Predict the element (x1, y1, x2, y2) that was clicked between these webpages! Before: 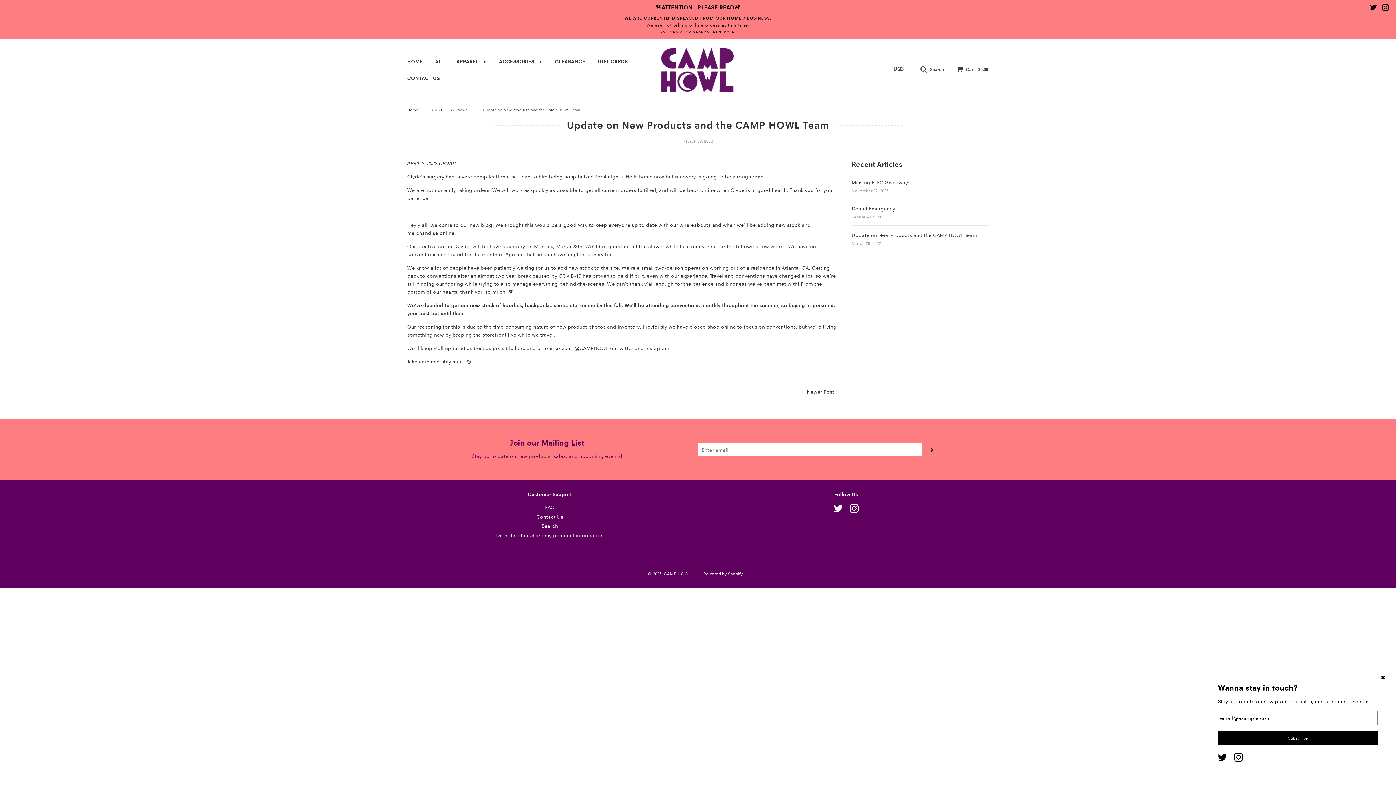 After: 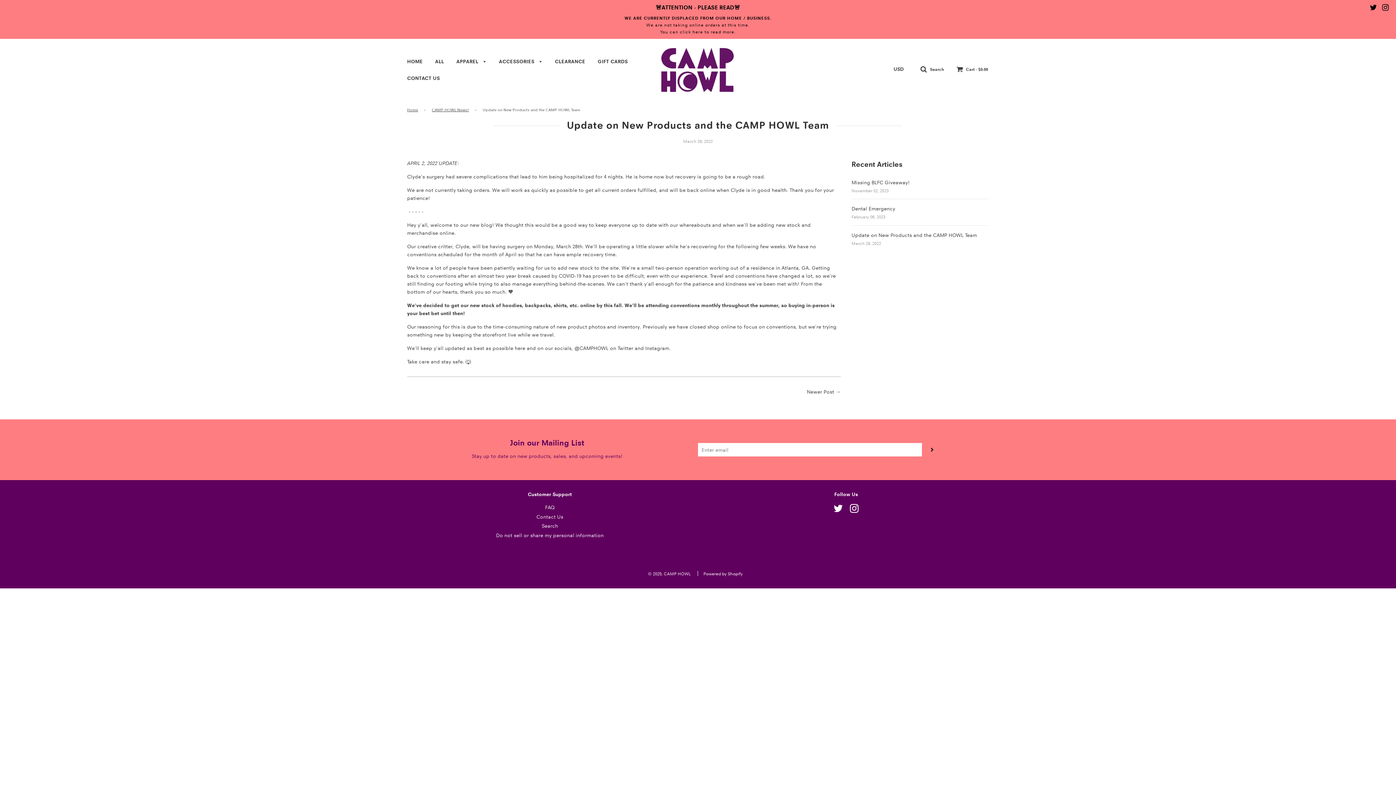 Action: label: Update on New Products and the CAMP HOWL Team bbox: (851, 231, 977, 238)